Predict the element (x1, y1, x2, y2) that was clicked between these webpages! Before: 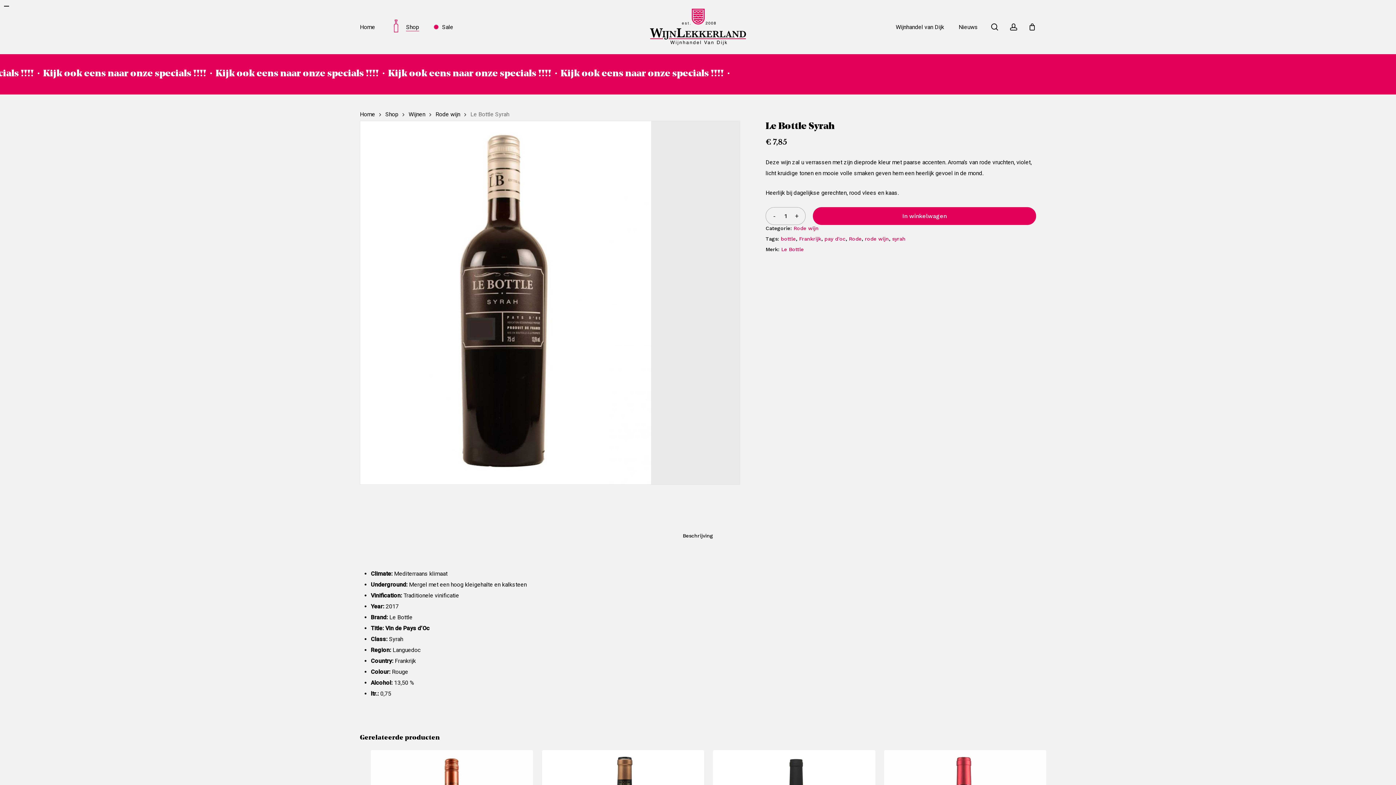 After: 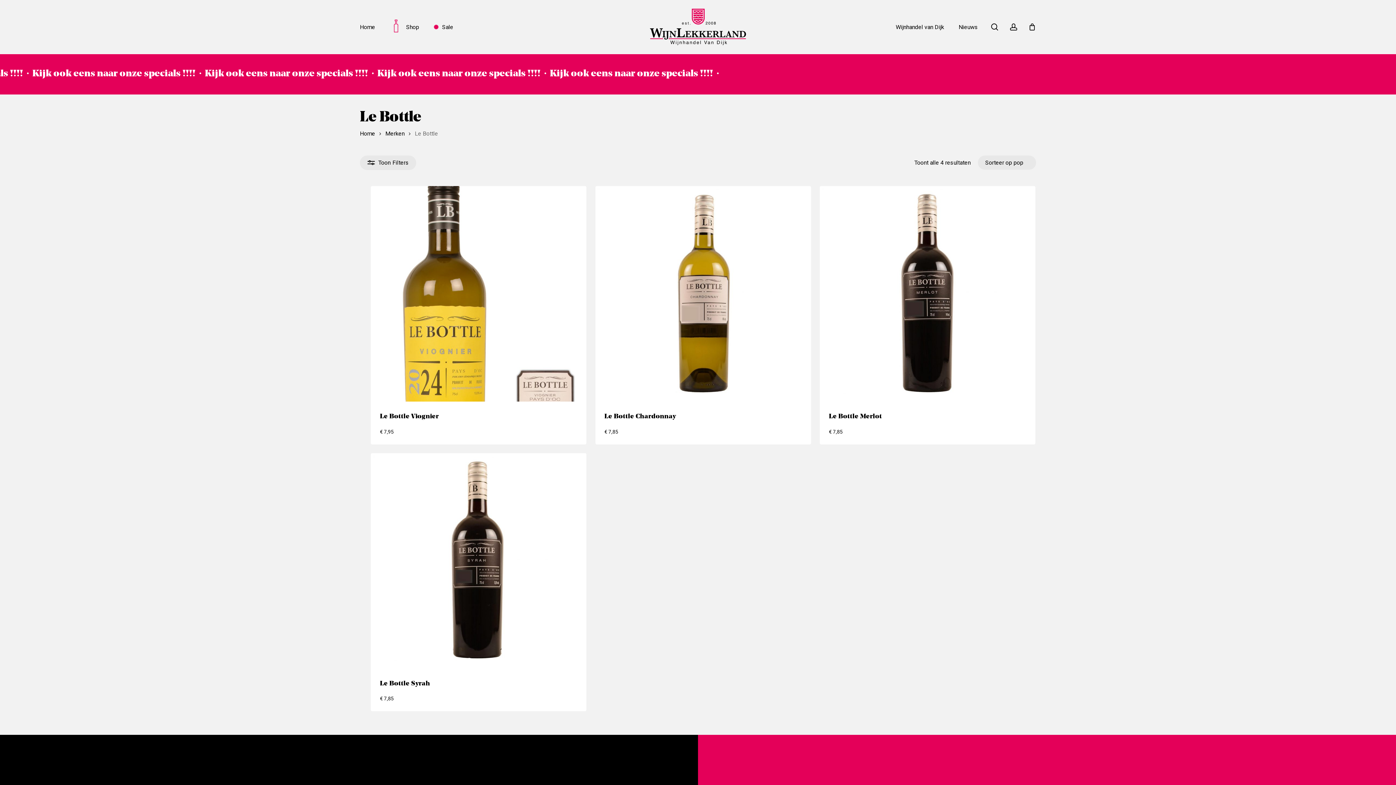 Action: label: Le Bottle bbox: (781, 246, 804, 252)